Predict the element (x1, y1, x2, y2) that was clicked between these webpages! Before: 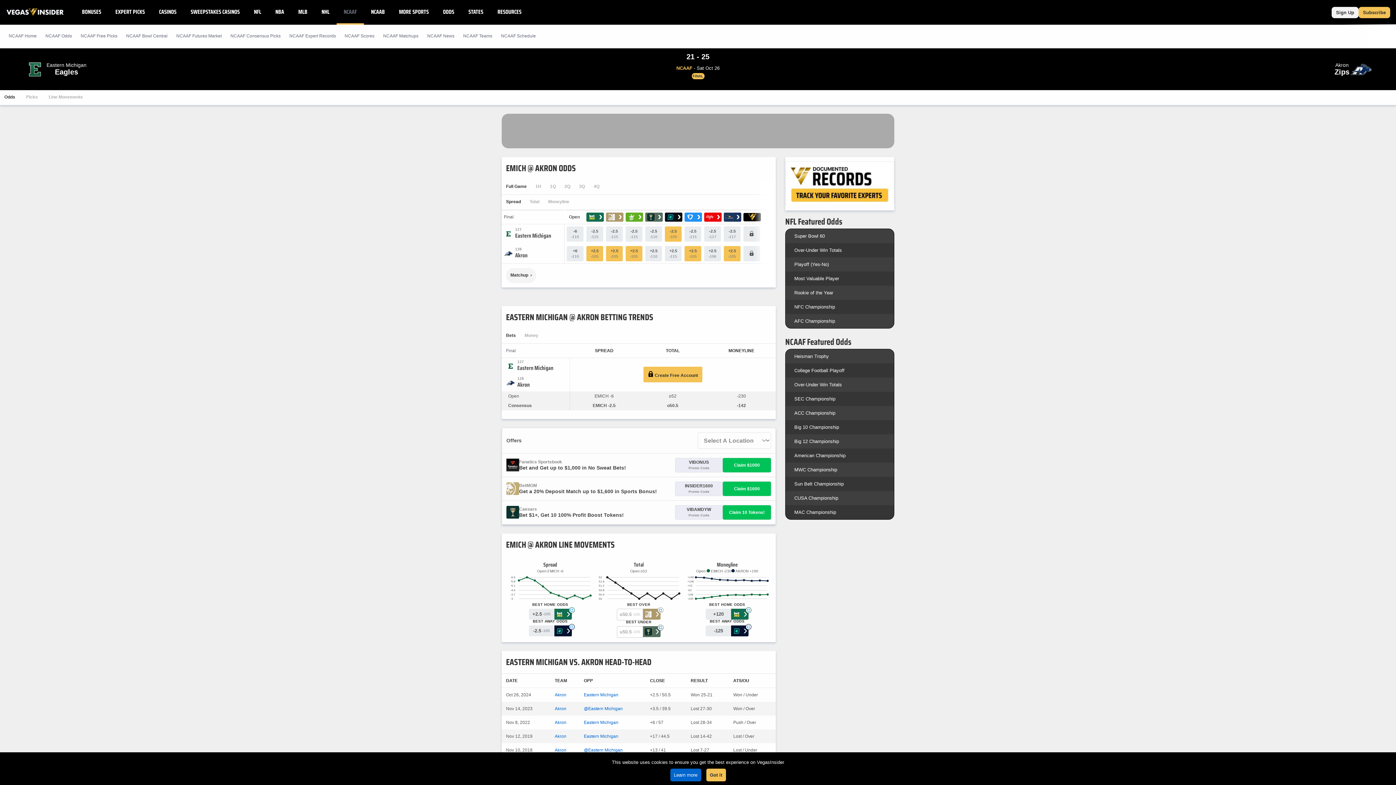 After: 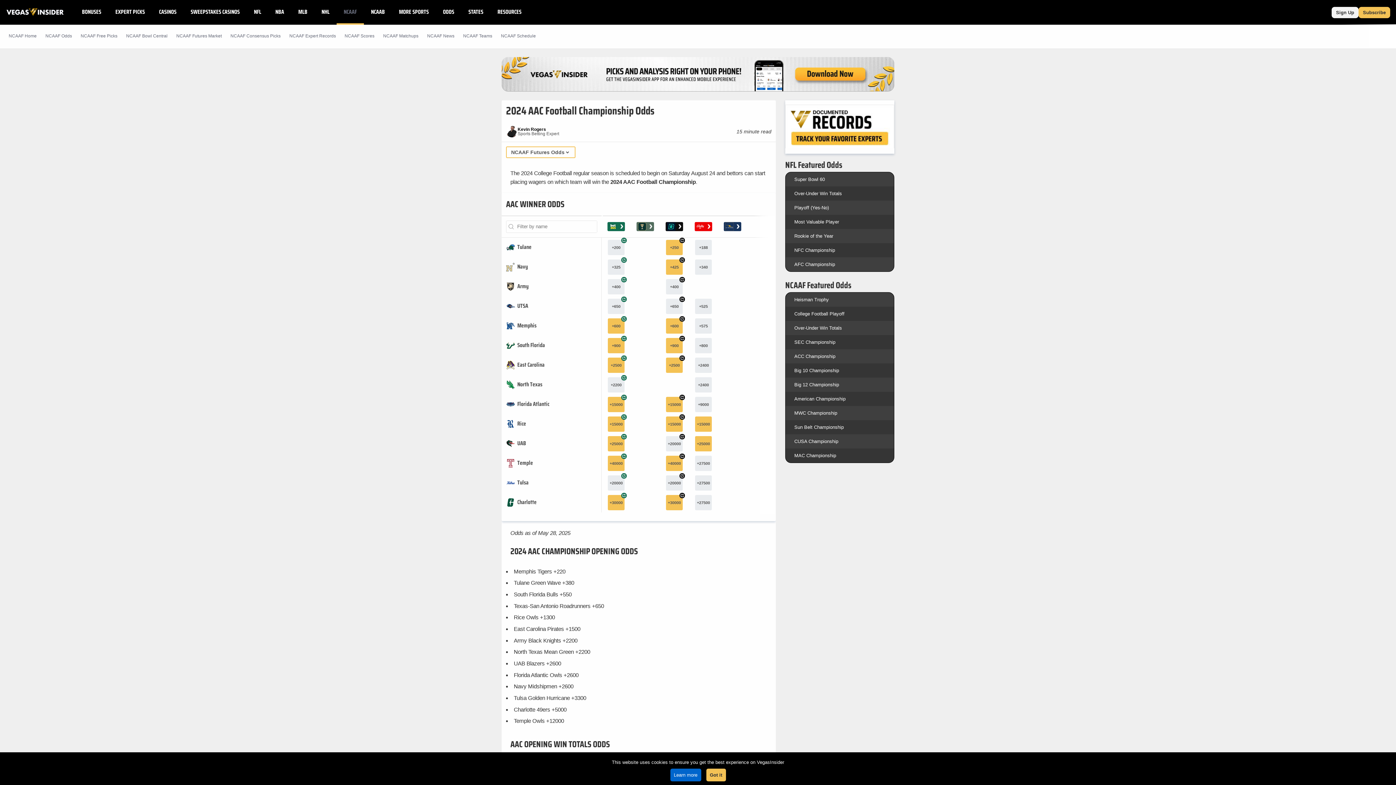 Action: label: American Championship bbox: (794, 452, 845, 458)